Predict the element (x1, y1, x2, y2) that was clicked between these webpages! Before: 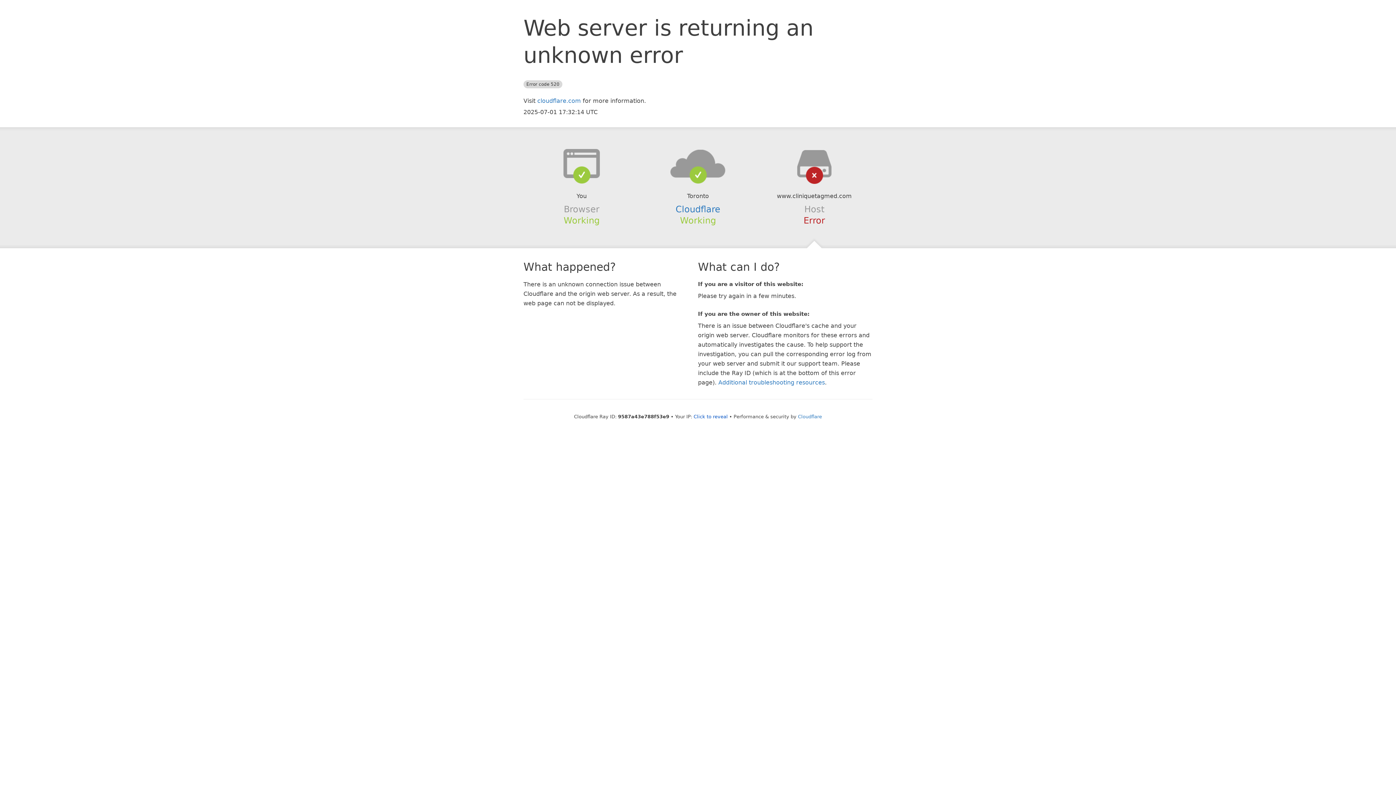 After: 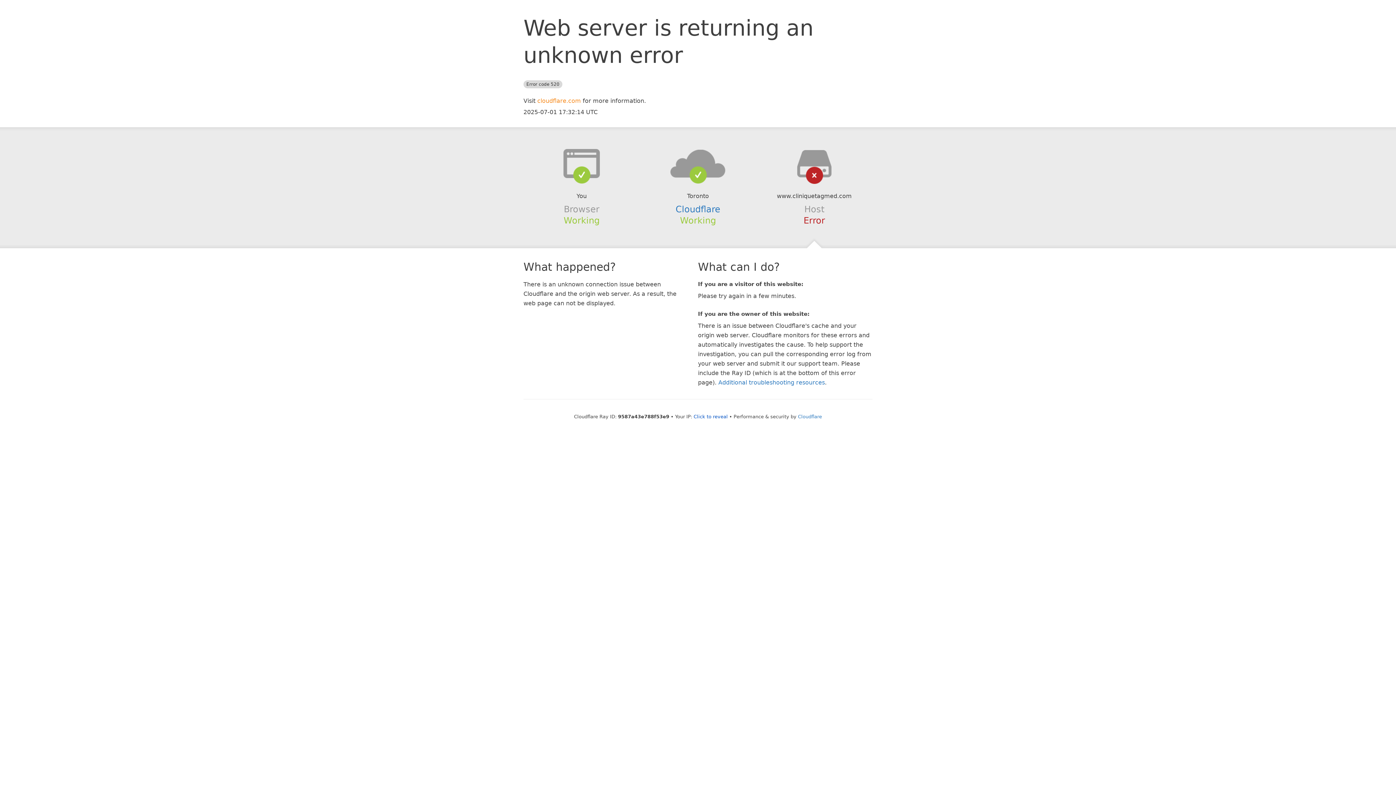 Action: label: cloudflare.com bbox: (537, 97, 581, 104)